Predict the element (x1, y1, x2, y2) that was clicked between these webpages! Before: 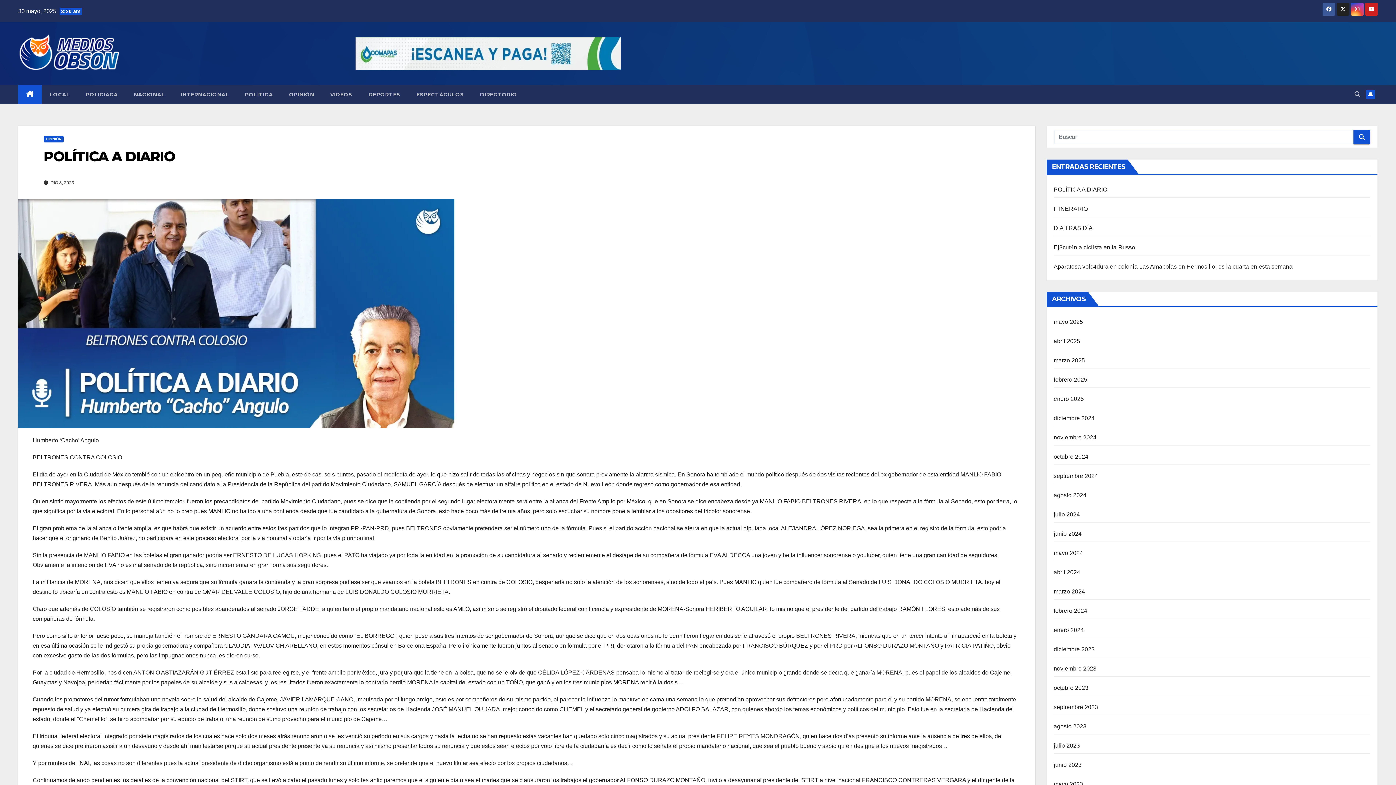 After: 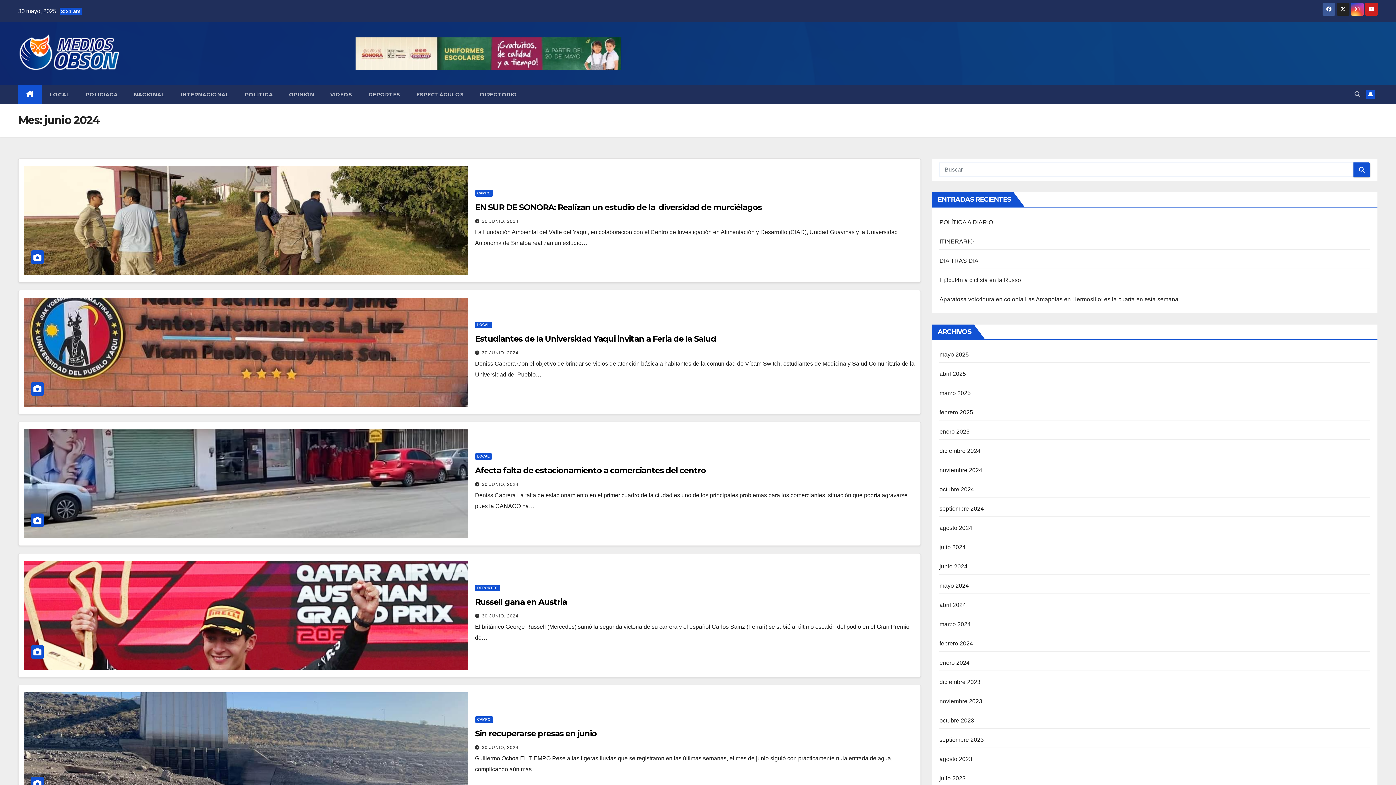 Action: label: junio 2024 bbox: (1054, 530, 1082, 537)